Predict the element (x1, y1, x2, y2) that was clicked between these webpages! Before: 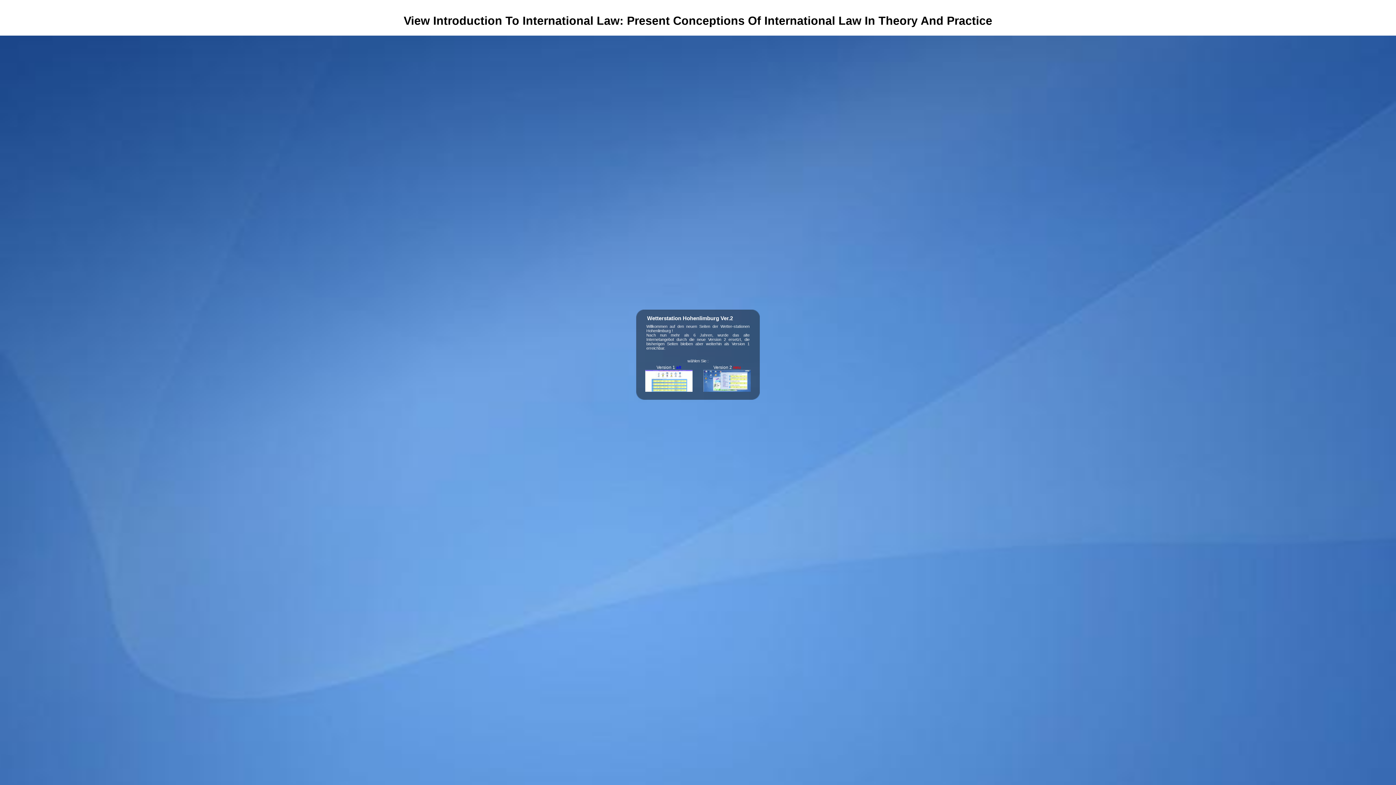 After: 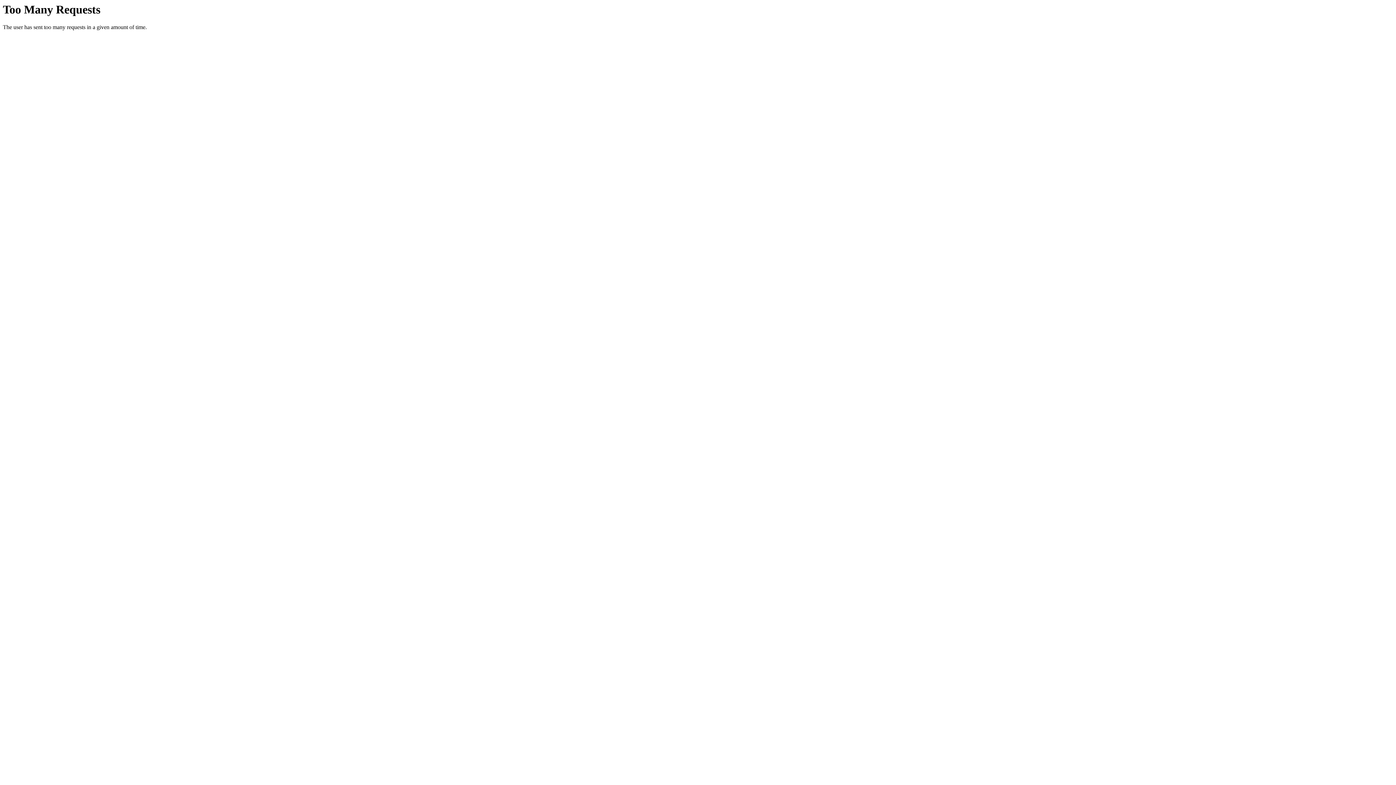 Action: bbox: (703, 365, 750, 393) label: Version 2 neu
